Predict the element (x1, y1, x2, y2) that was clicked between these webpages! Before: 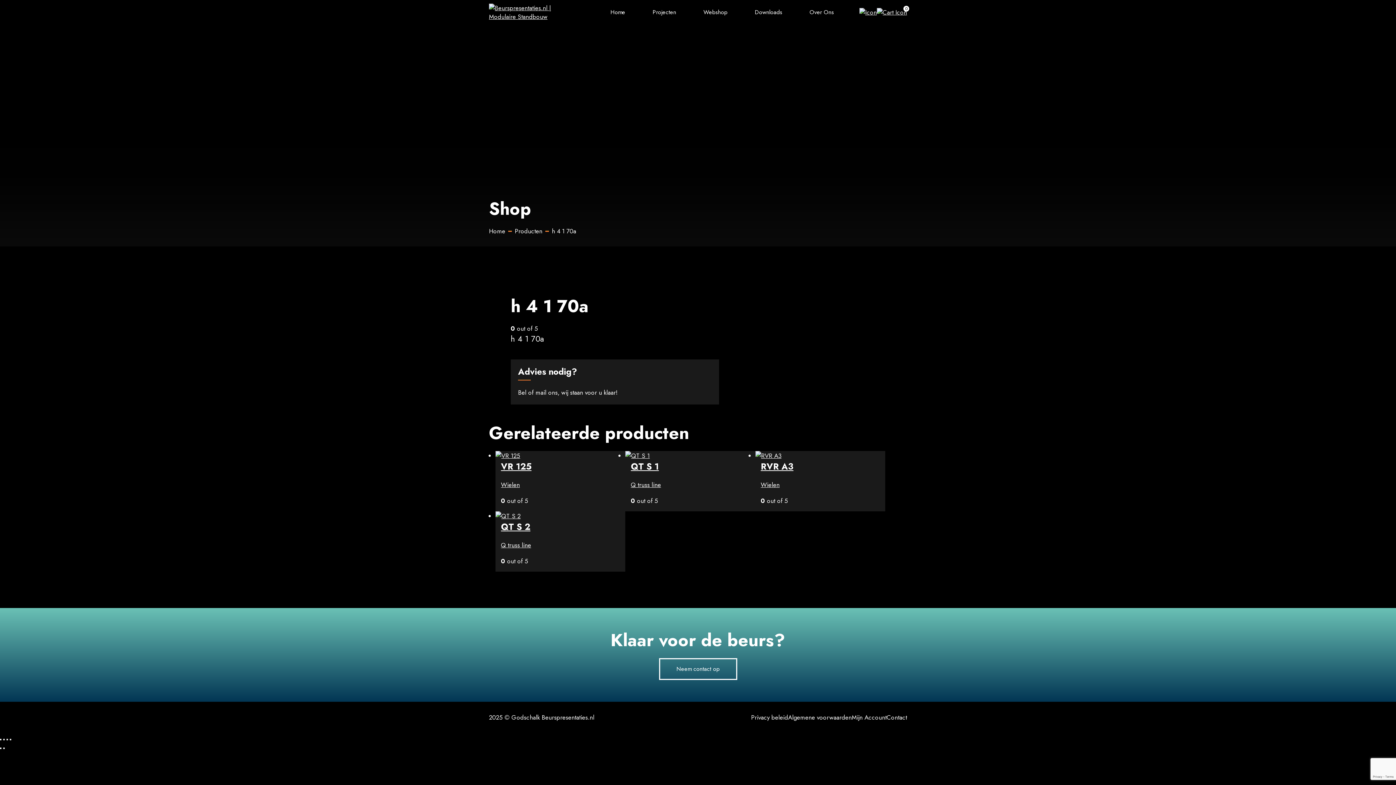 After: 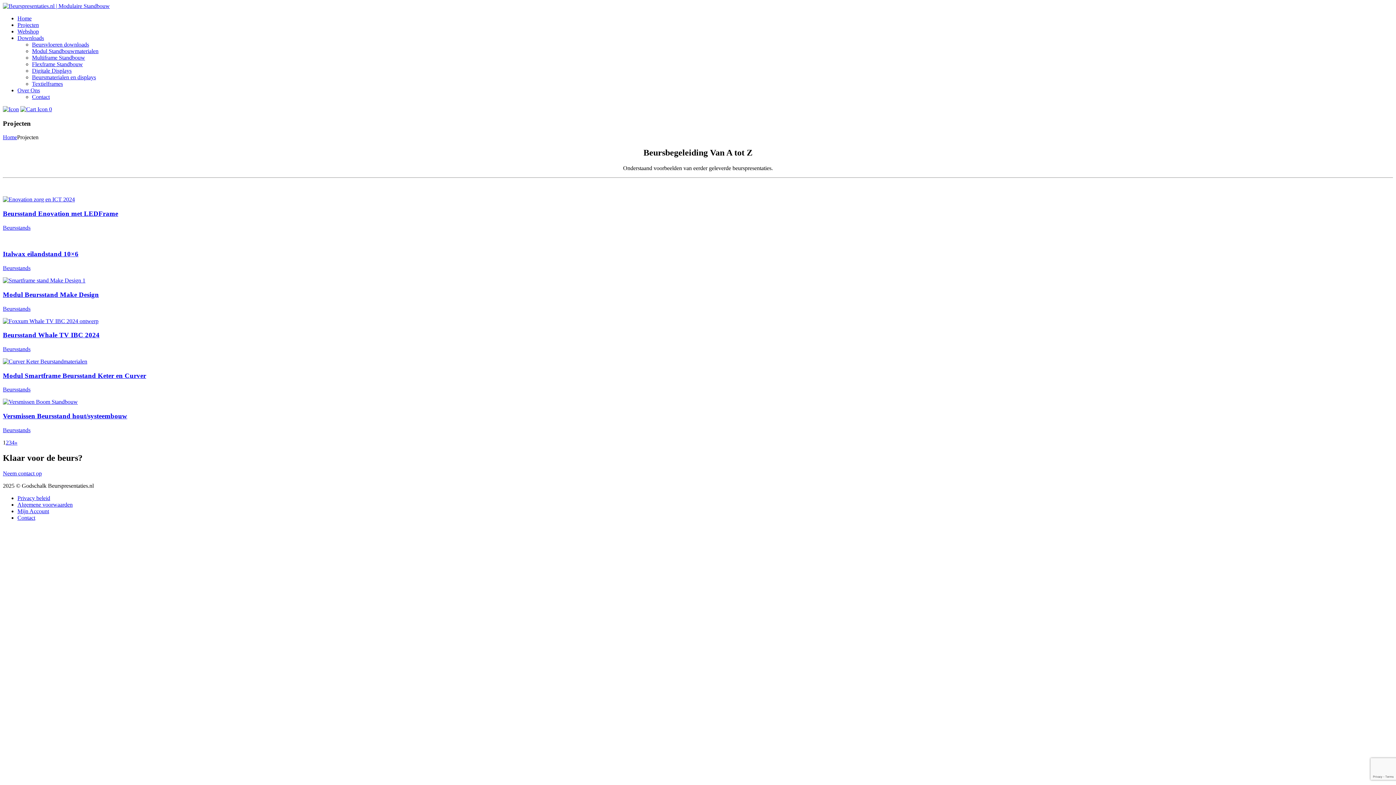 Action: bbox: (652, 4, 676, 20) label: Projecten